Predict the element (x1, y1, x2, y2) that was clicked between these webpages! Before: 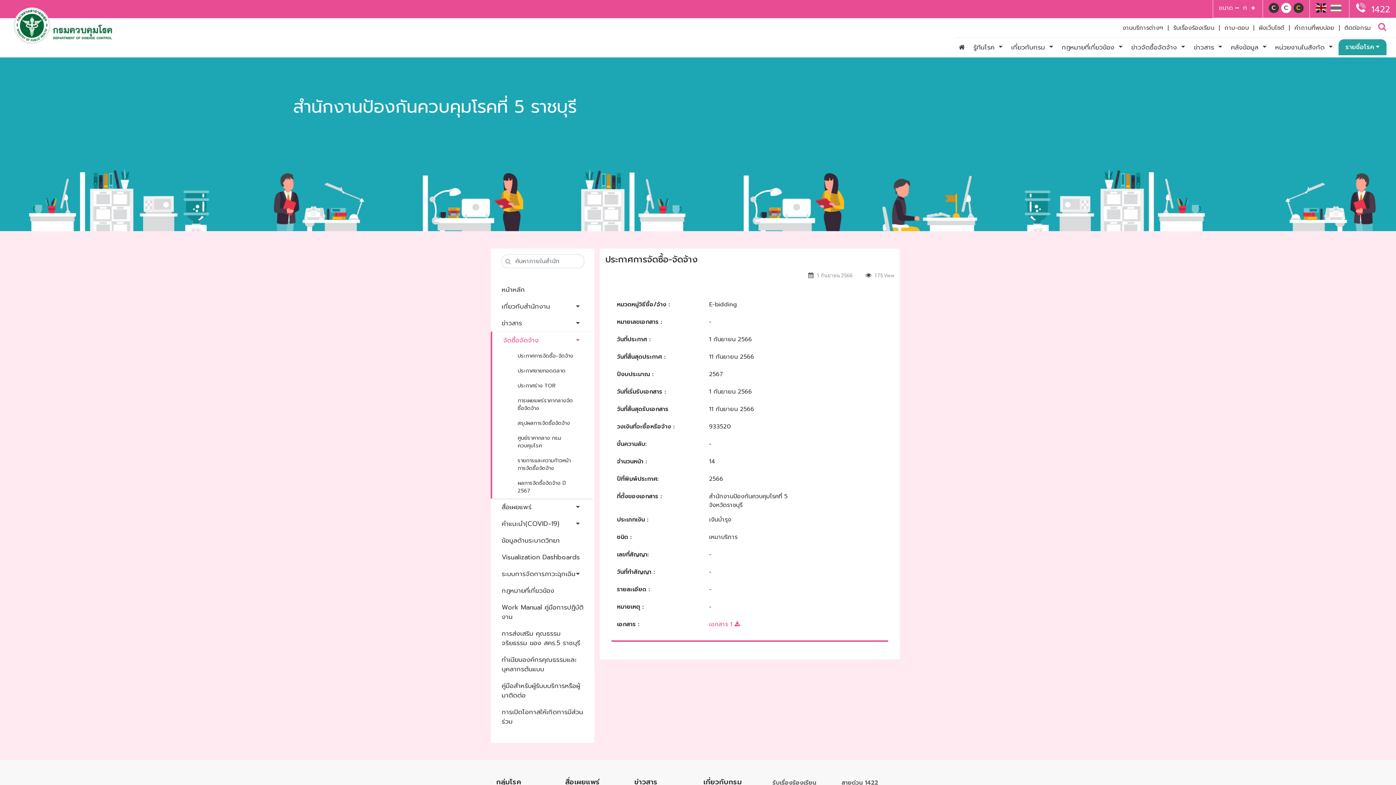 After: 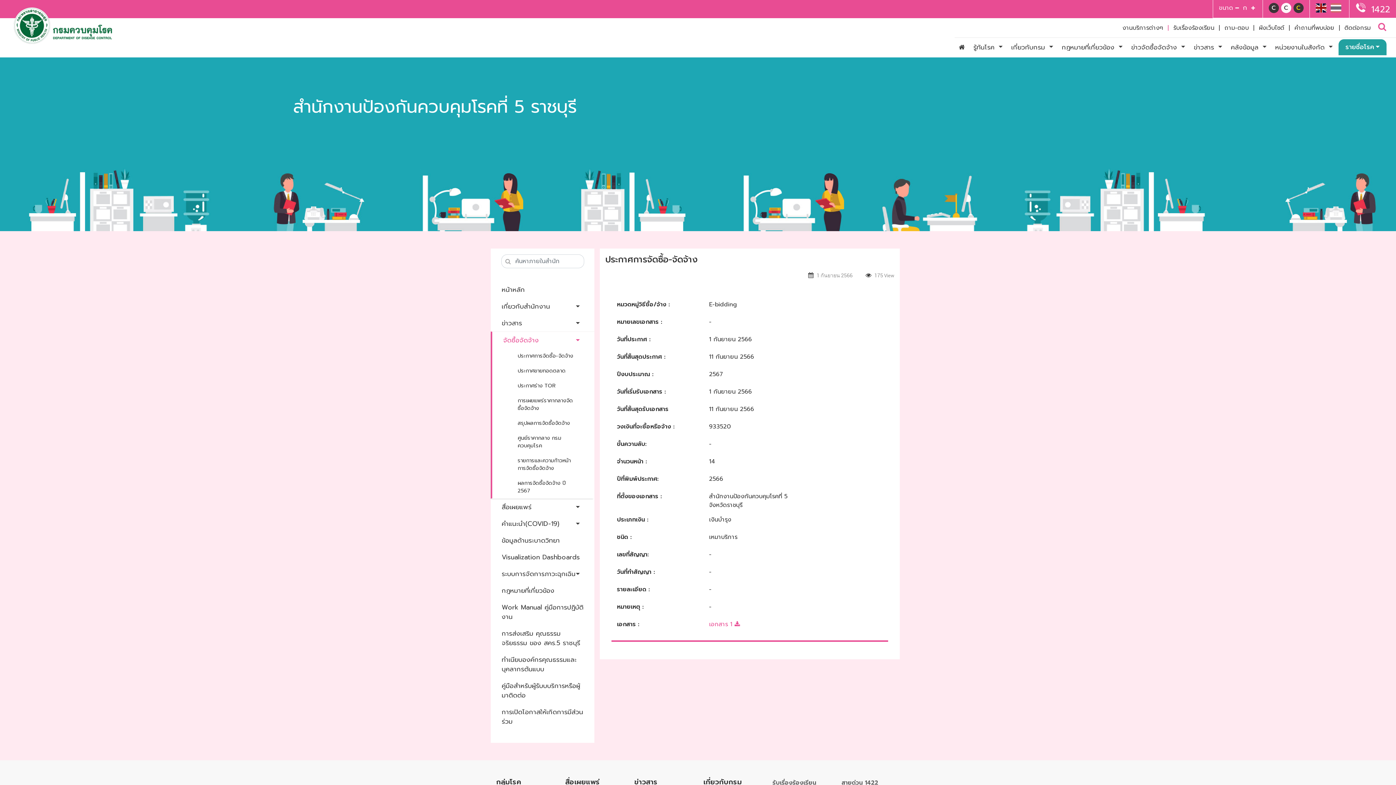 Action: bbox: (1168, 23, 1169, 36) label: |